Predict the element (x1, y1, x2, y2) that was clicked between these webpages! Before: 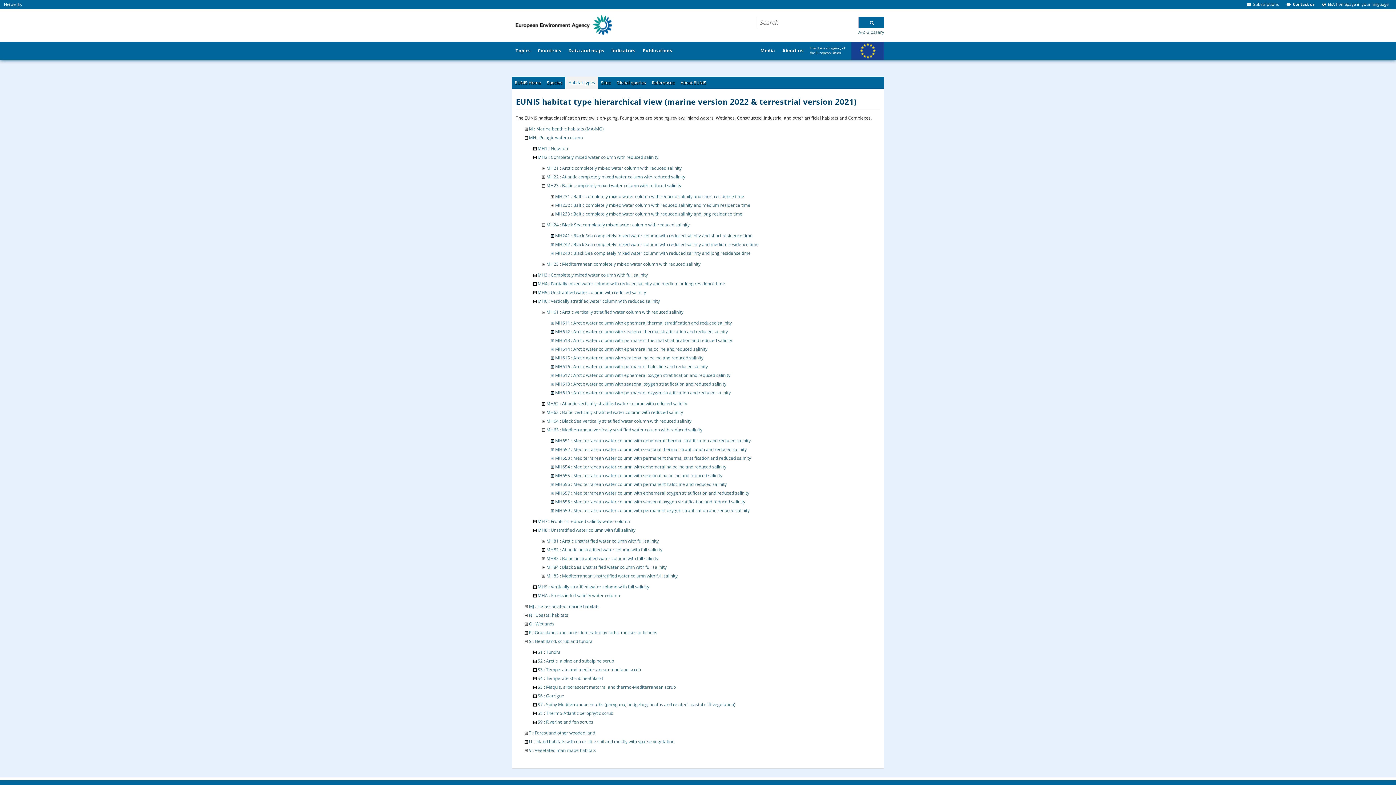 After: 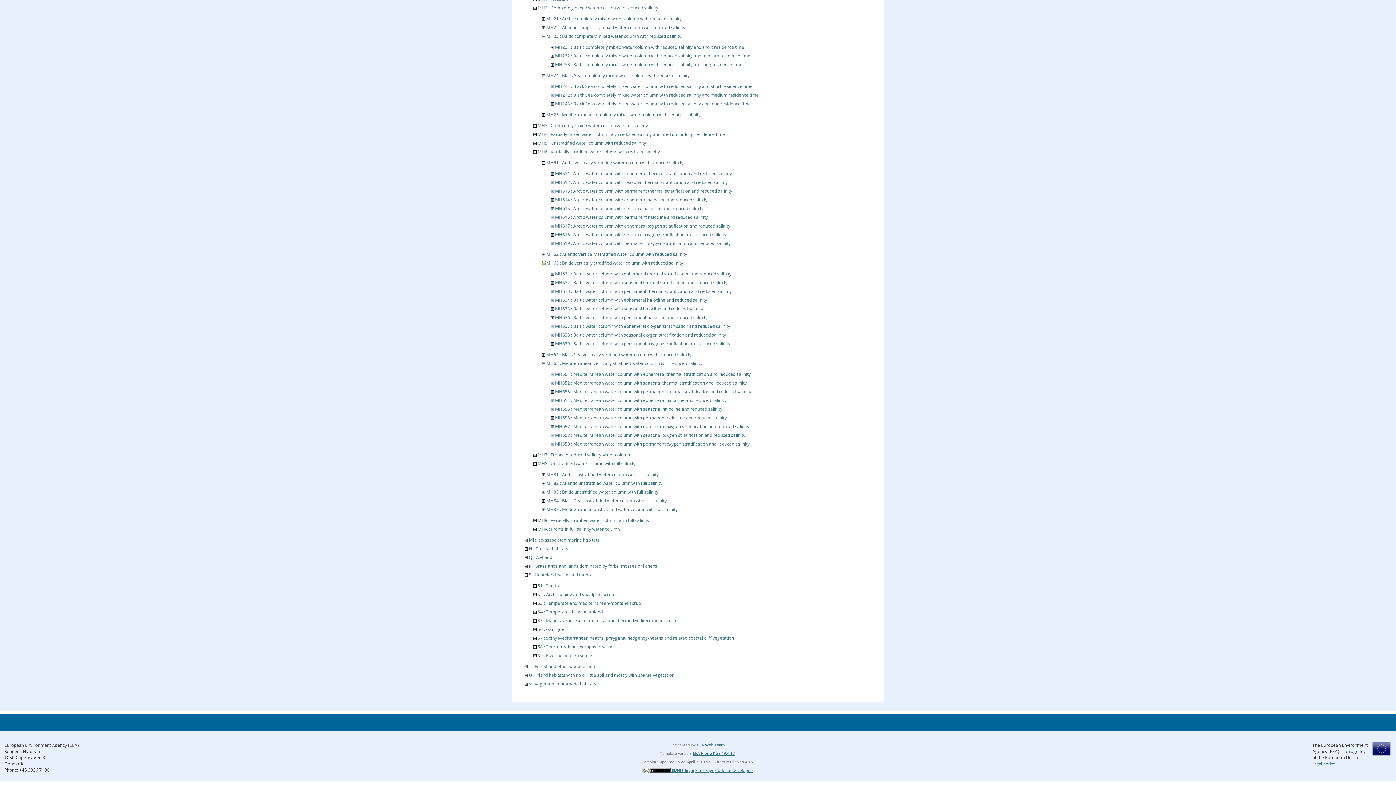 Action: bbox: (542, 409, 545, 415)